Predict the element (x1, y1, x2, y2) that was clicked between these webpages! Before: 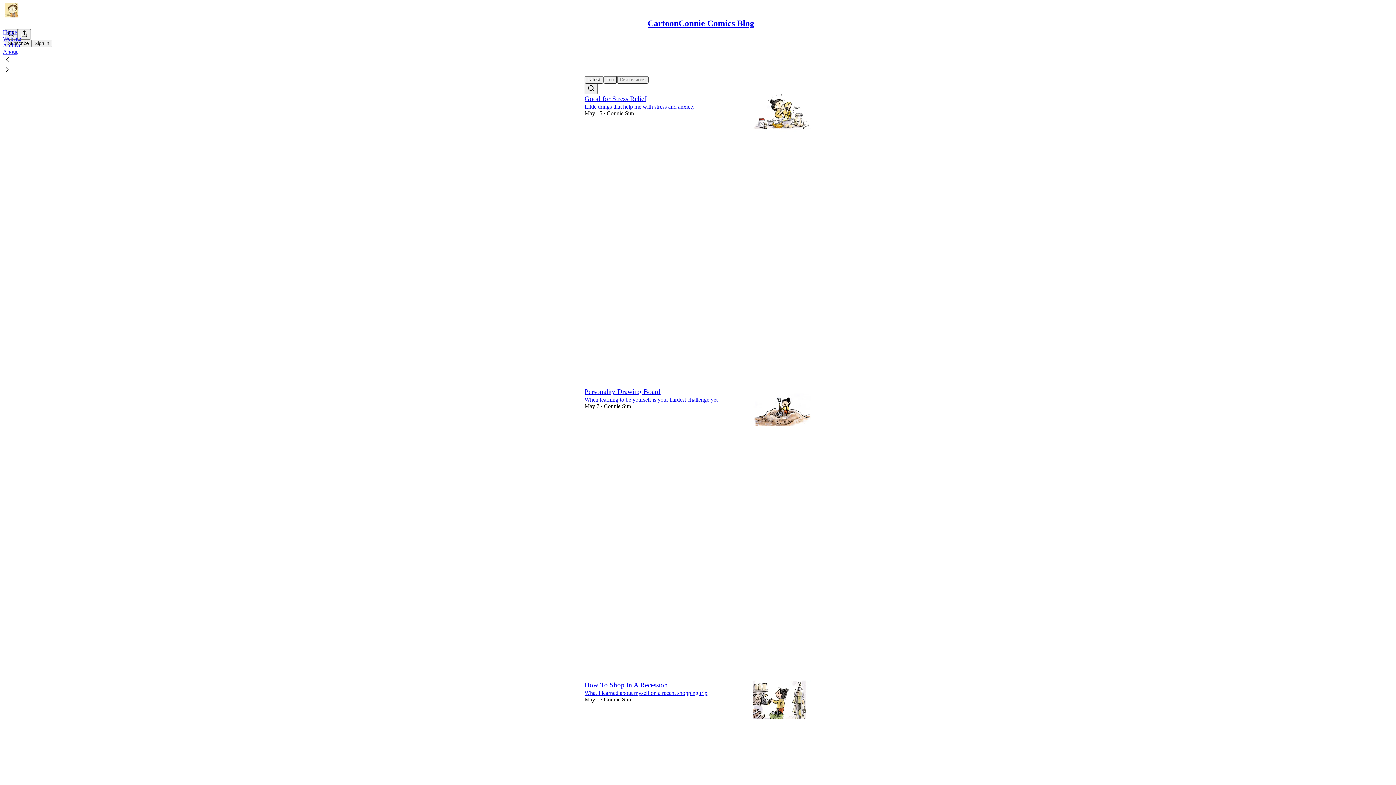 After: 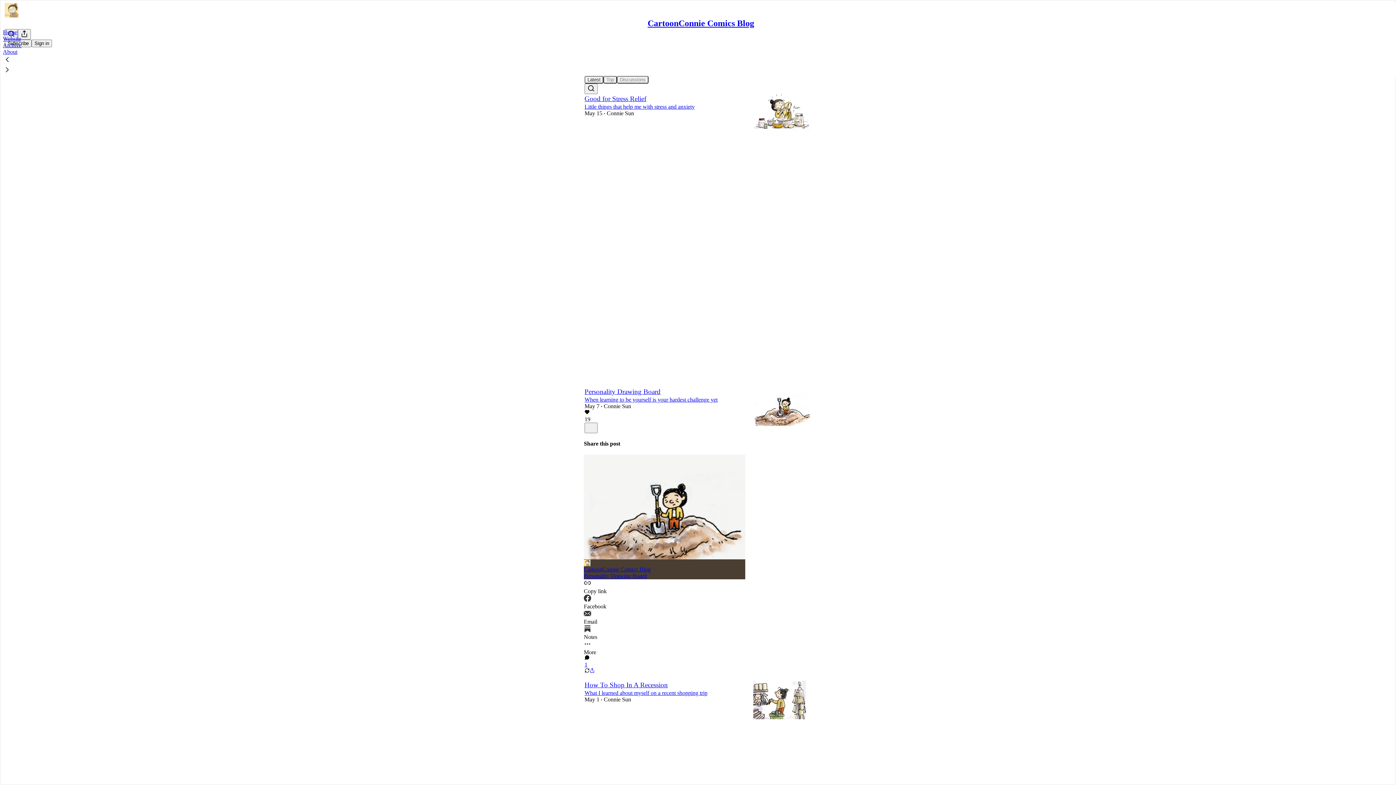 Action: label: View repost options bbox: (584, 668, 589, 674)